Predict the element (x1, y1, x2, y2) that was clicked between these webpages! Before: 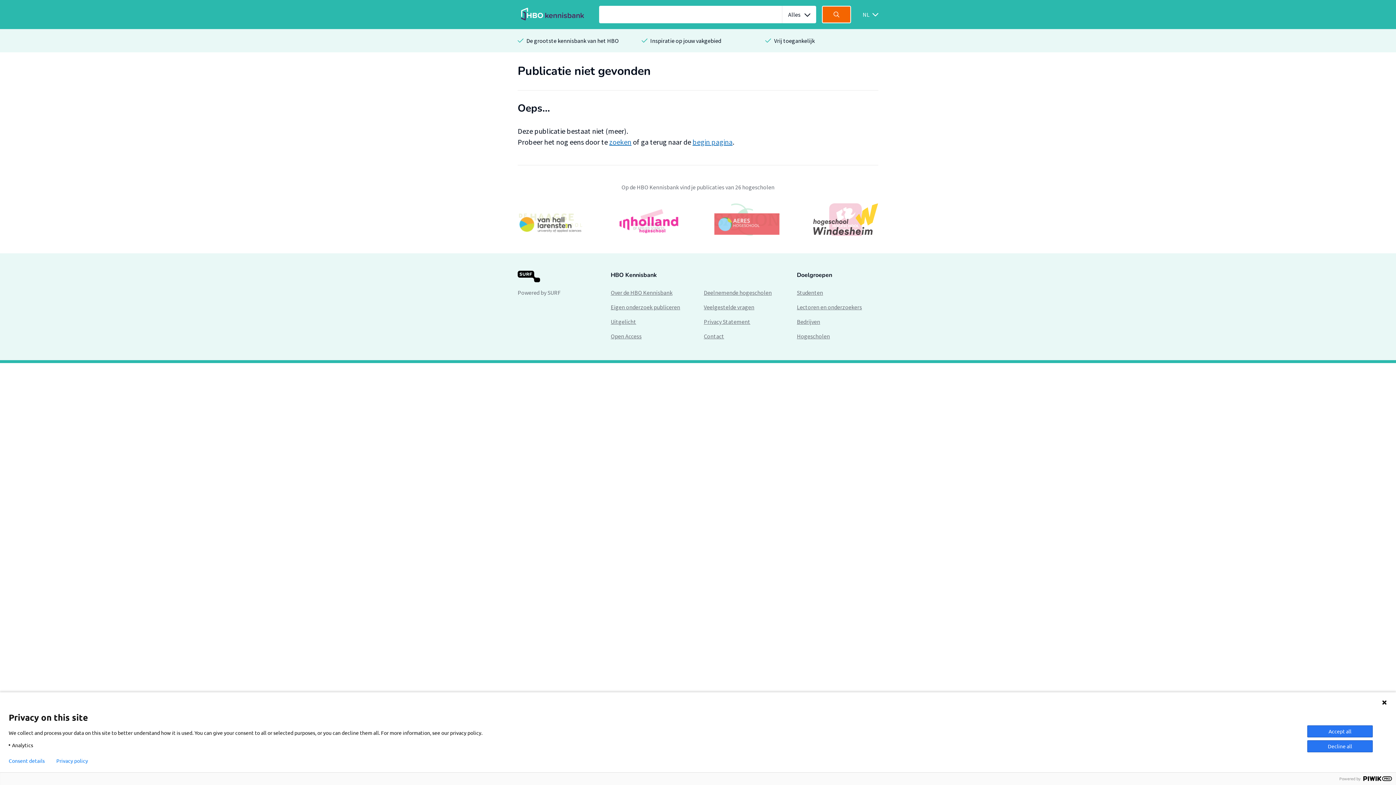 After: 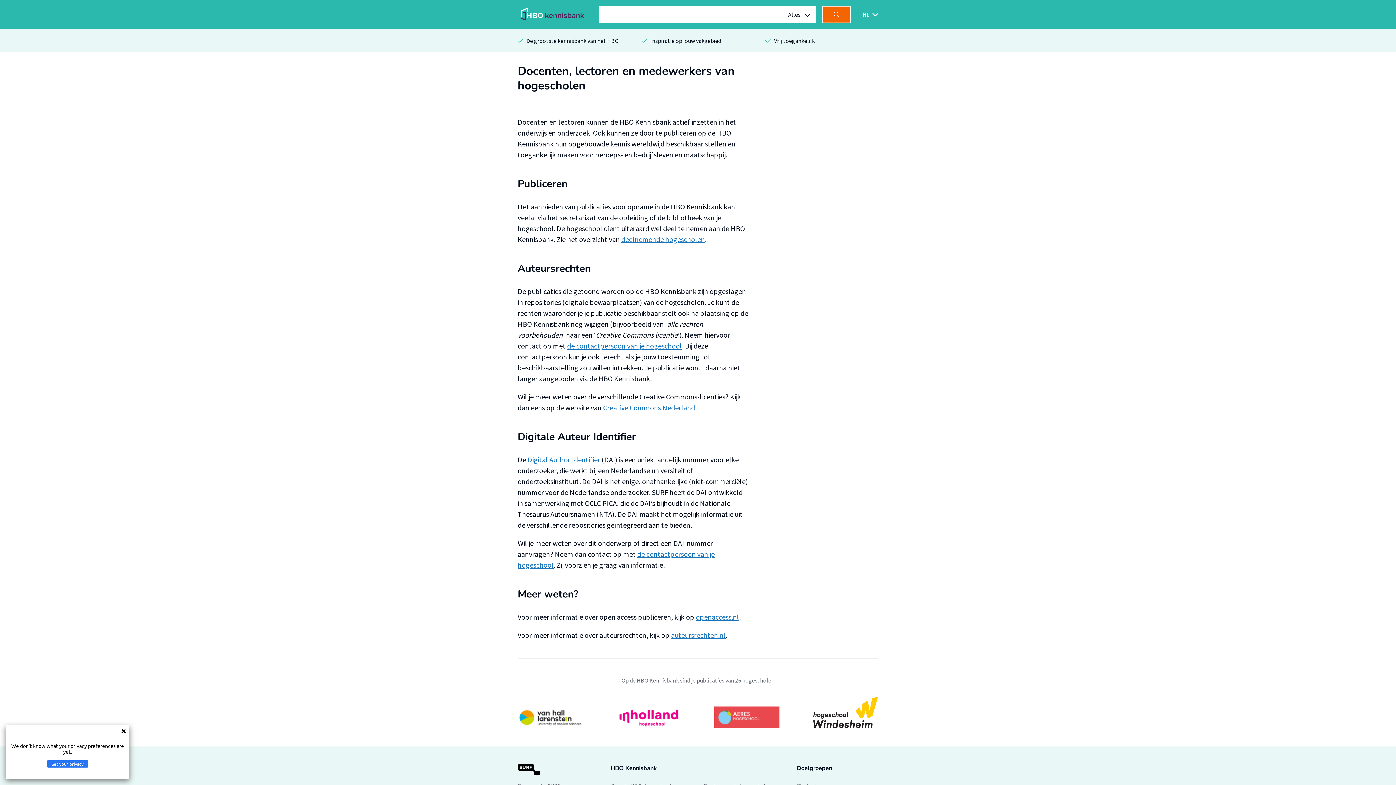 Action: bbox: (797, 303, 862, 310) label: Lectoren en onderzoekers